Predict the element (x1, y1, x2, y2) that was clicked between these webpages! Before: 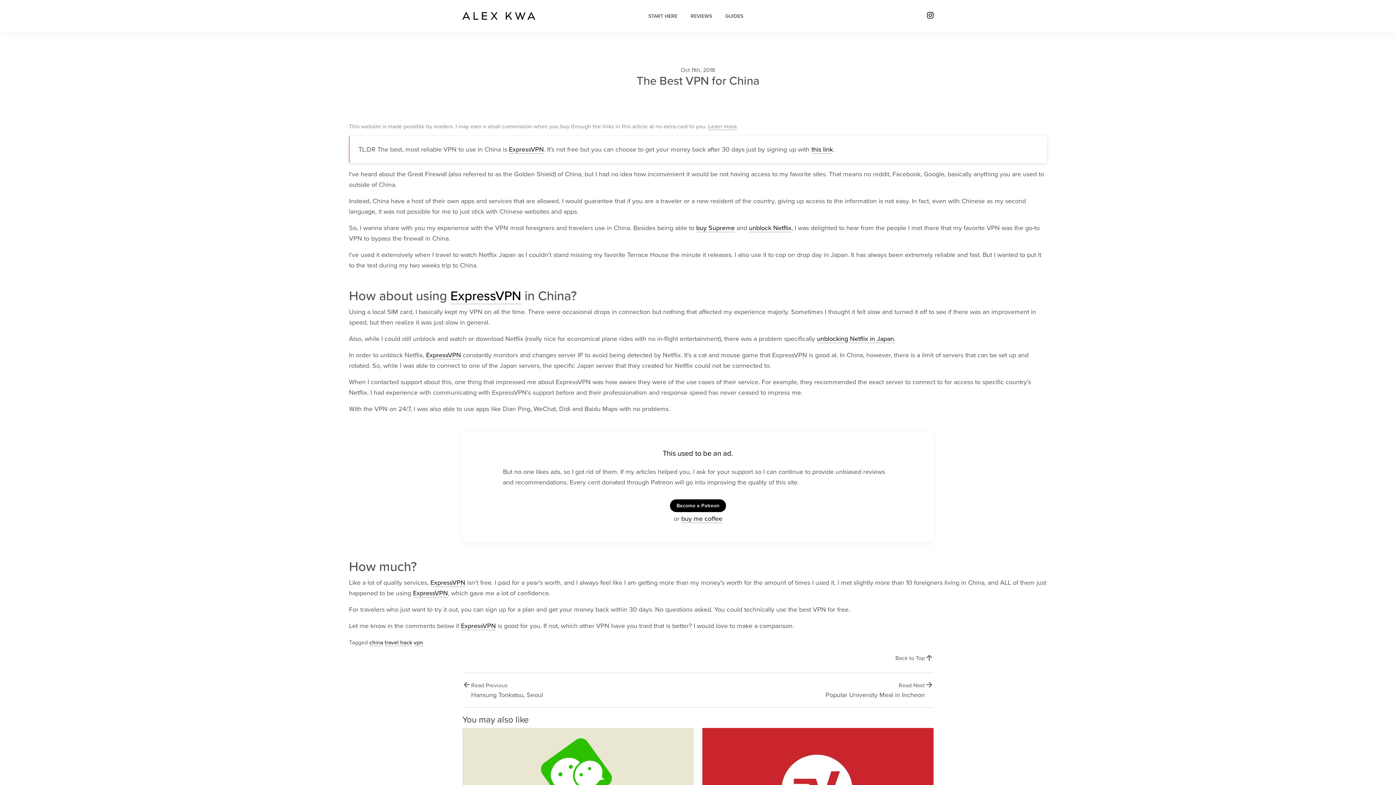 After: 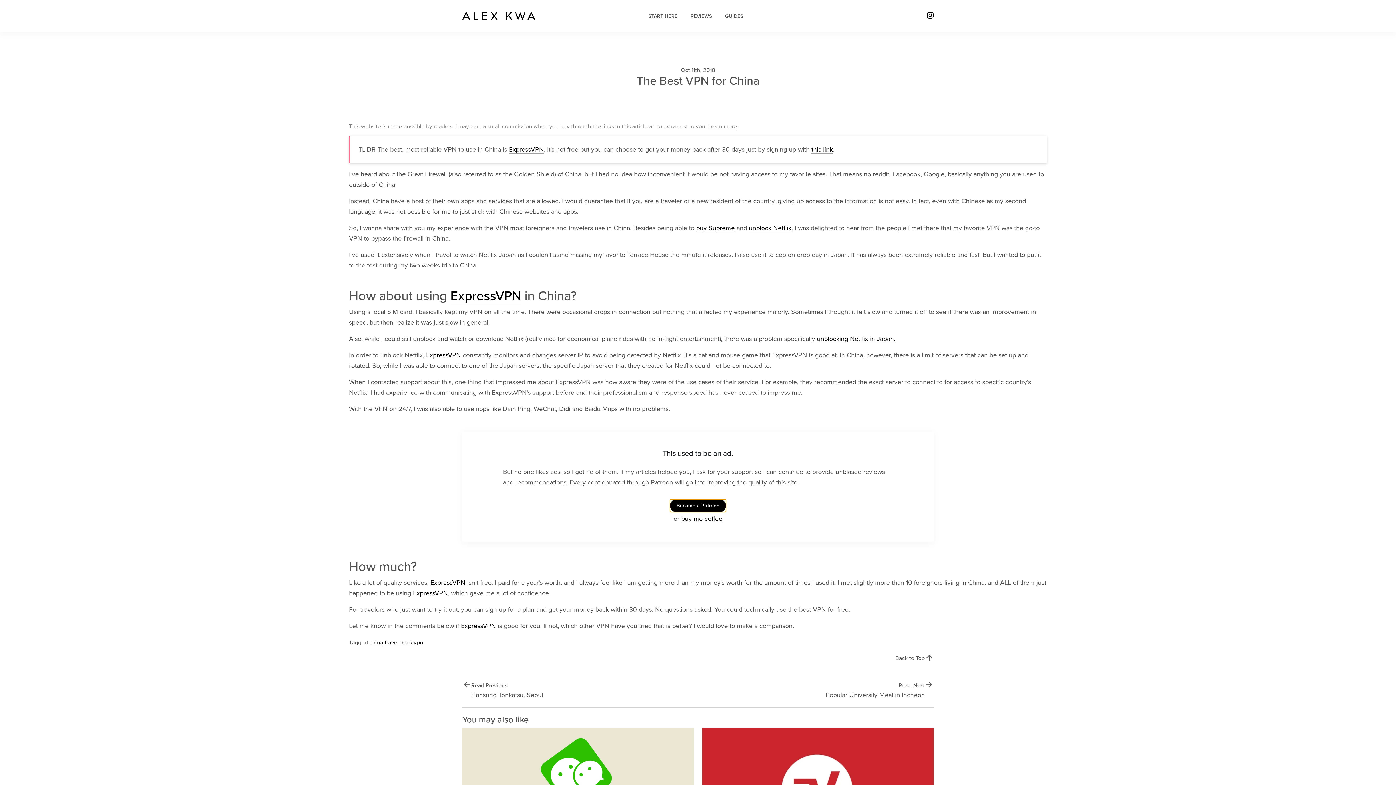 Action: label: Become a Patreon bbox: (670, 499, 726, 512)